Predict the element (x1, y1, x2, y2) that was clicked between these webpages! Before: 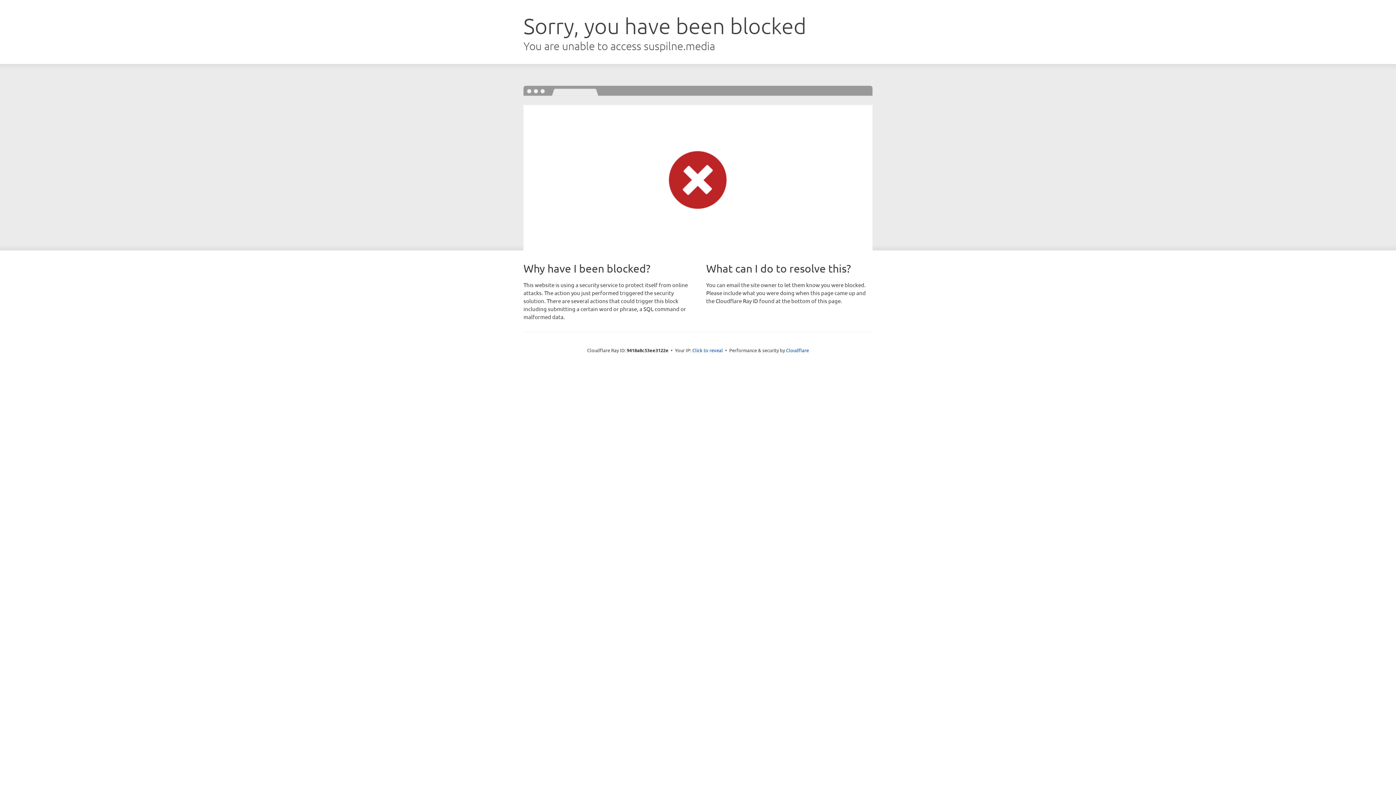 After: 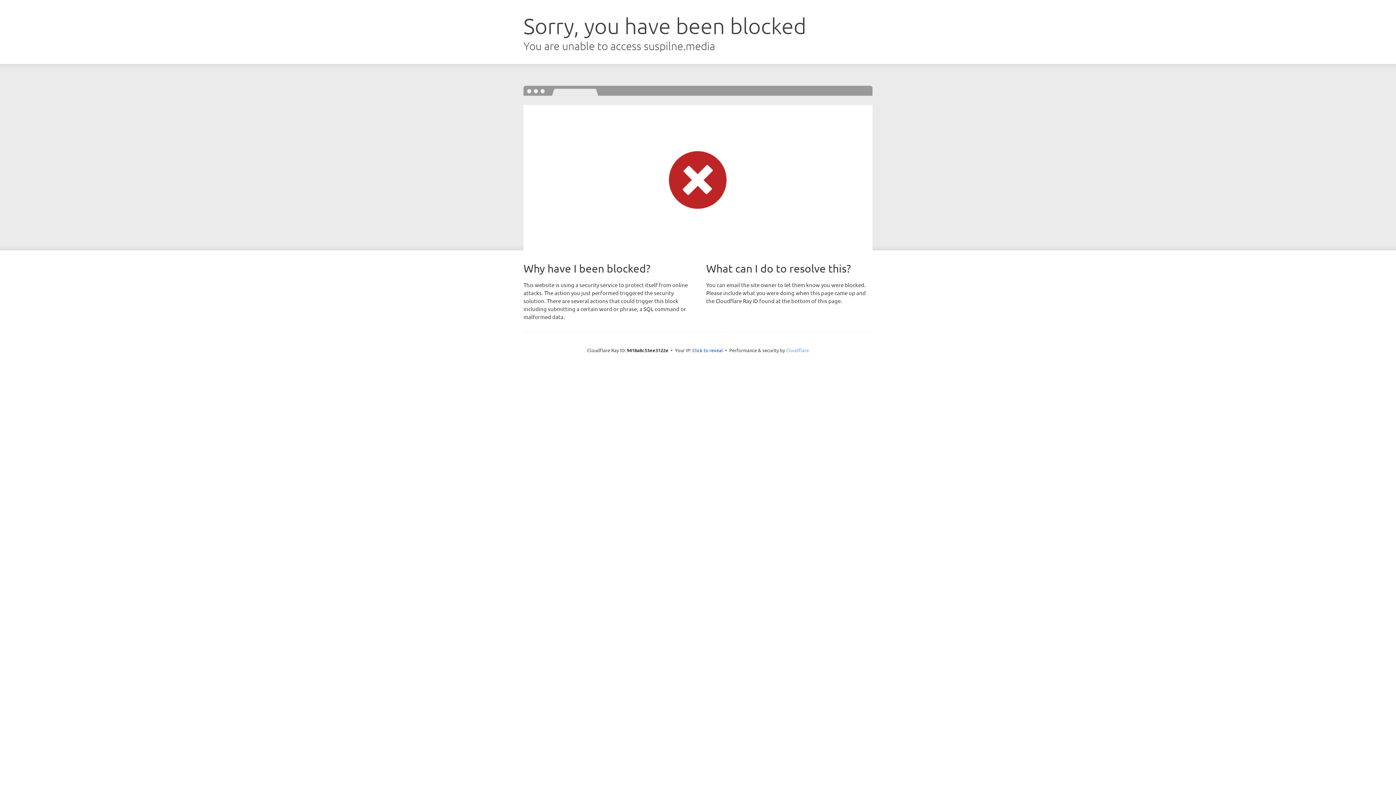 Action: bbox: (786, 347, 809, 353) label: Cloudflare